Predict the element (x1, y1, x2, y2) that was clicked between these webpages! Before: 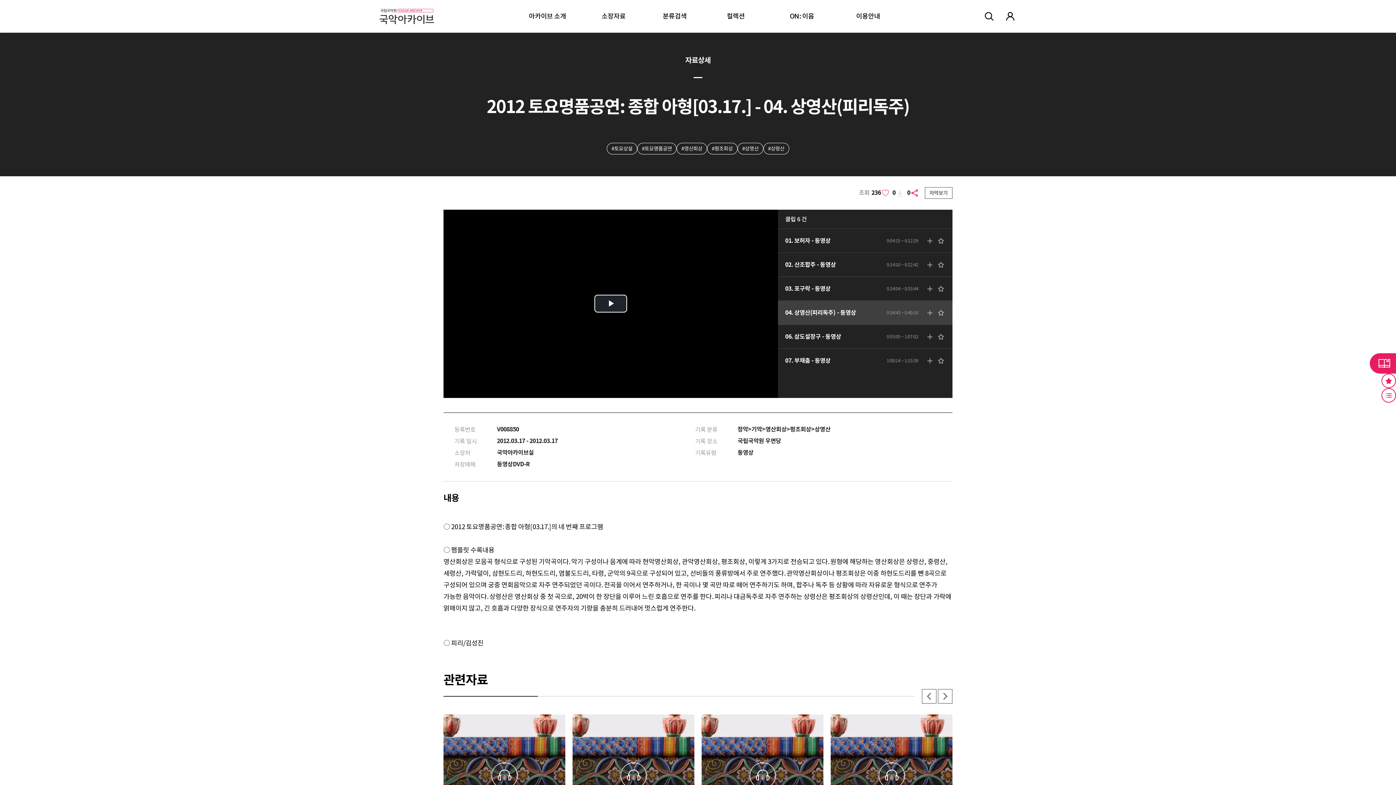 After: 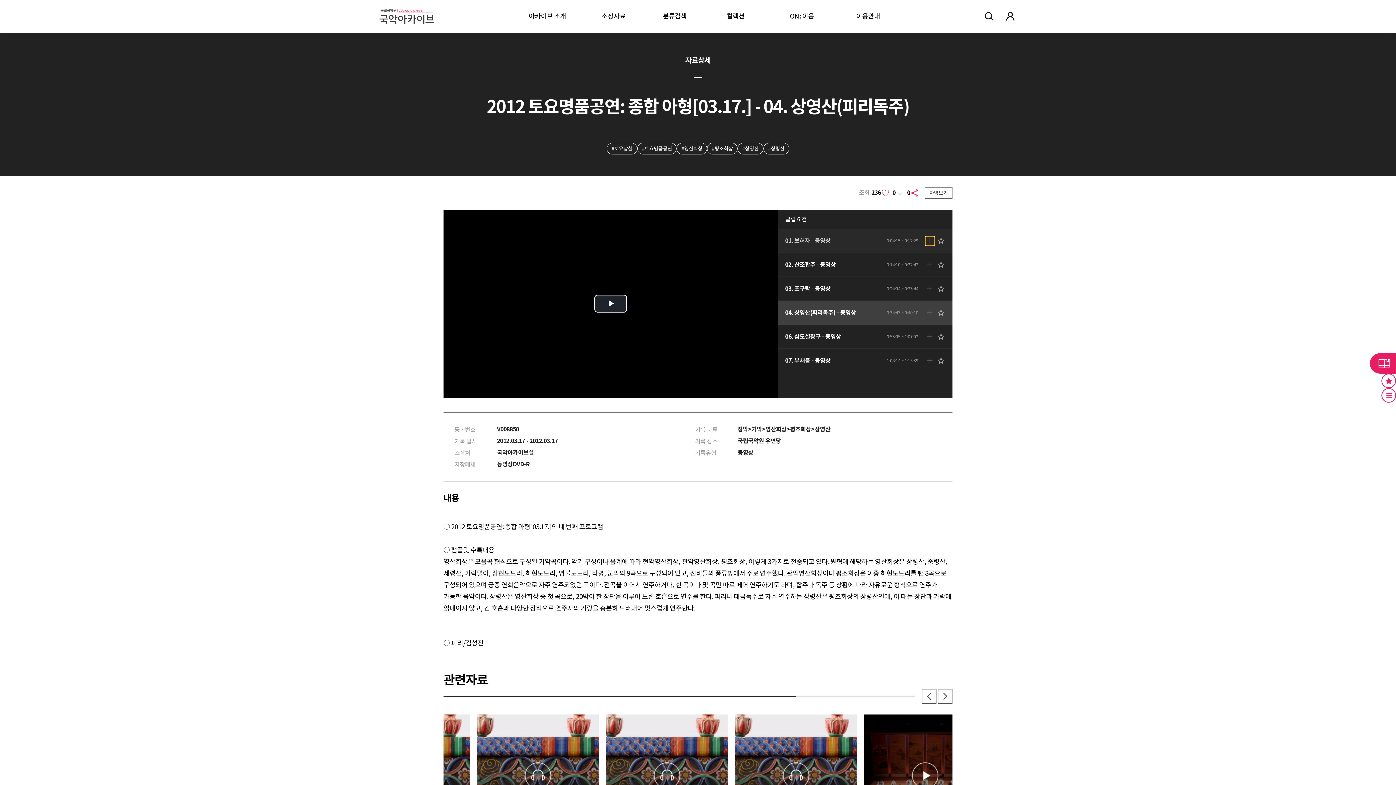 Action: bbox: (925, 236, 934, 245)